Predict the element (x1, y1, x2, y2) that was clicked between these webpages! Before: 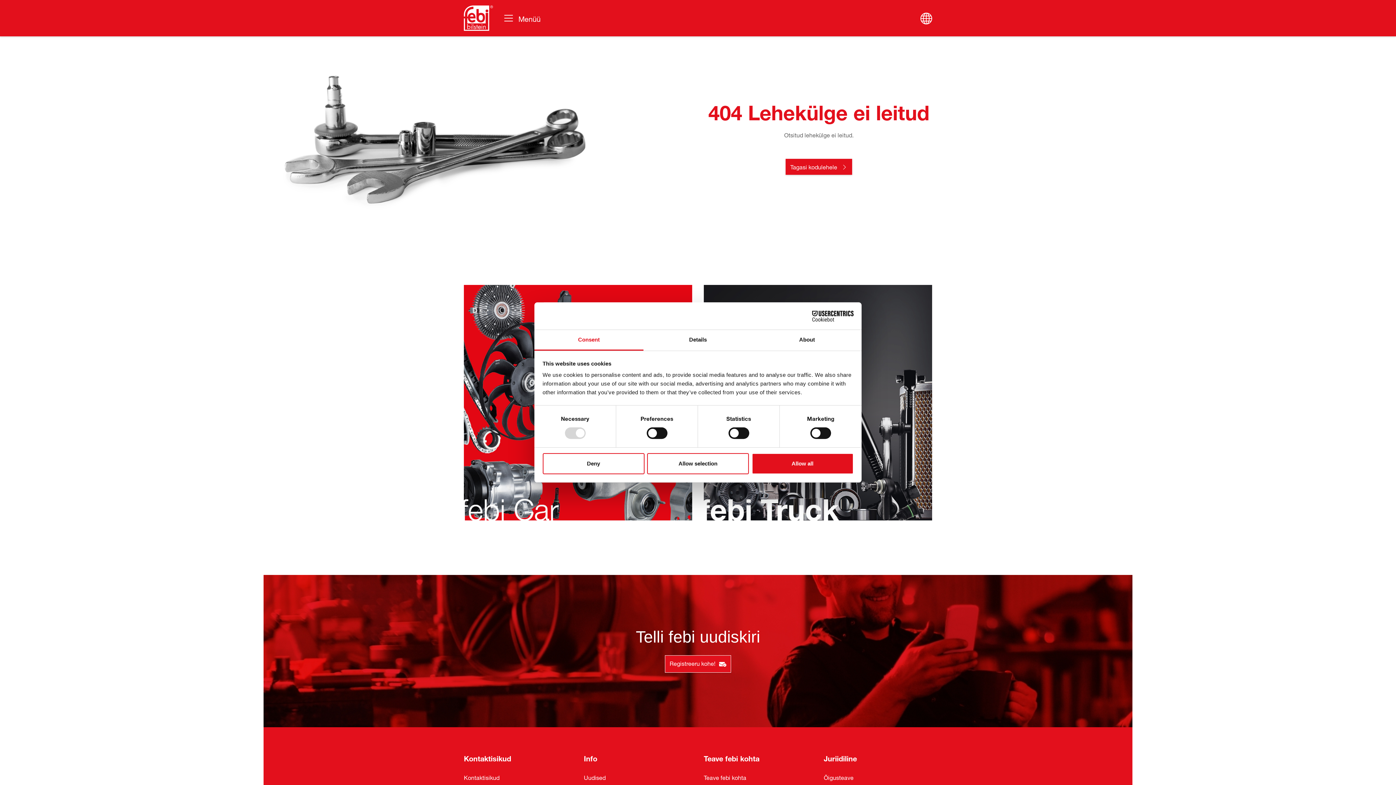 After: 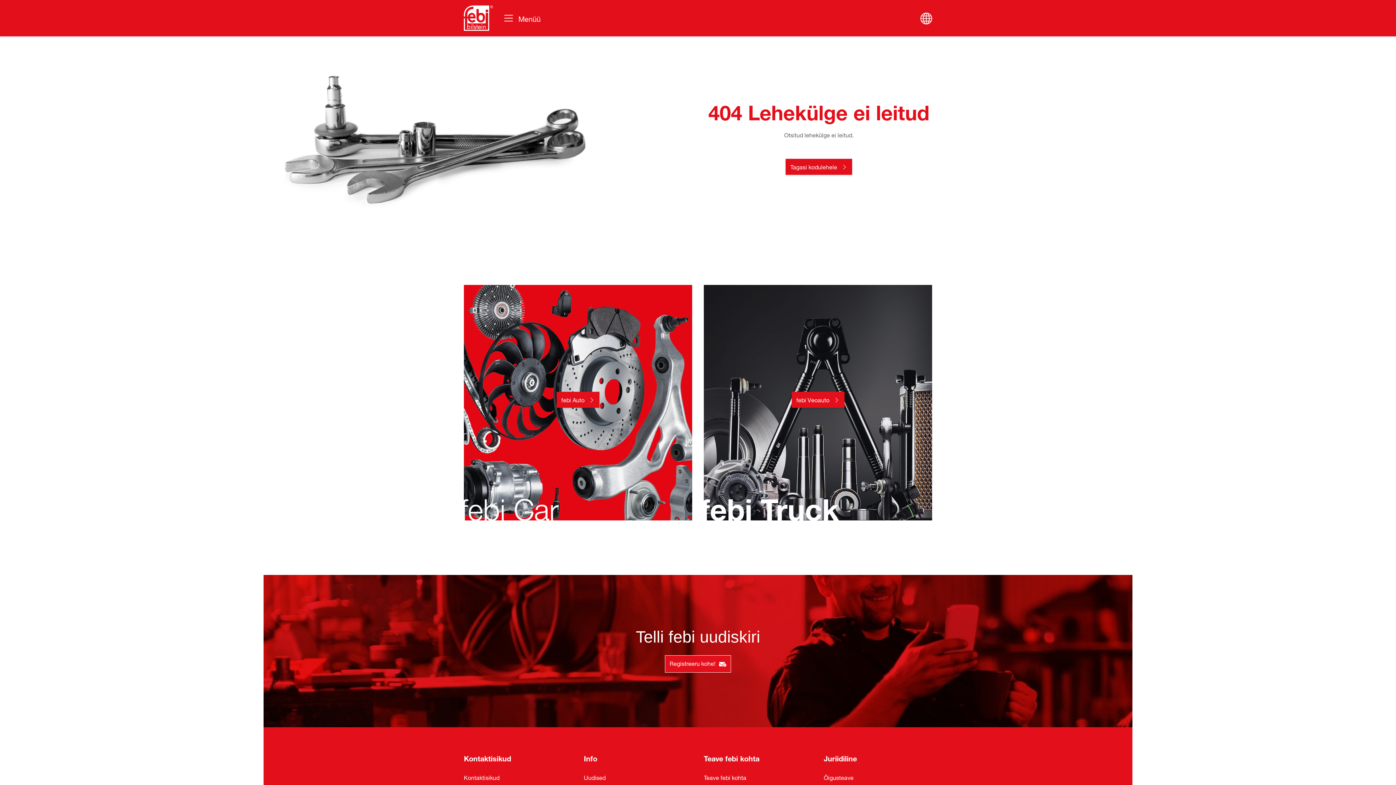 Action: label: Deny bbox: (542, 453, 644, 474)